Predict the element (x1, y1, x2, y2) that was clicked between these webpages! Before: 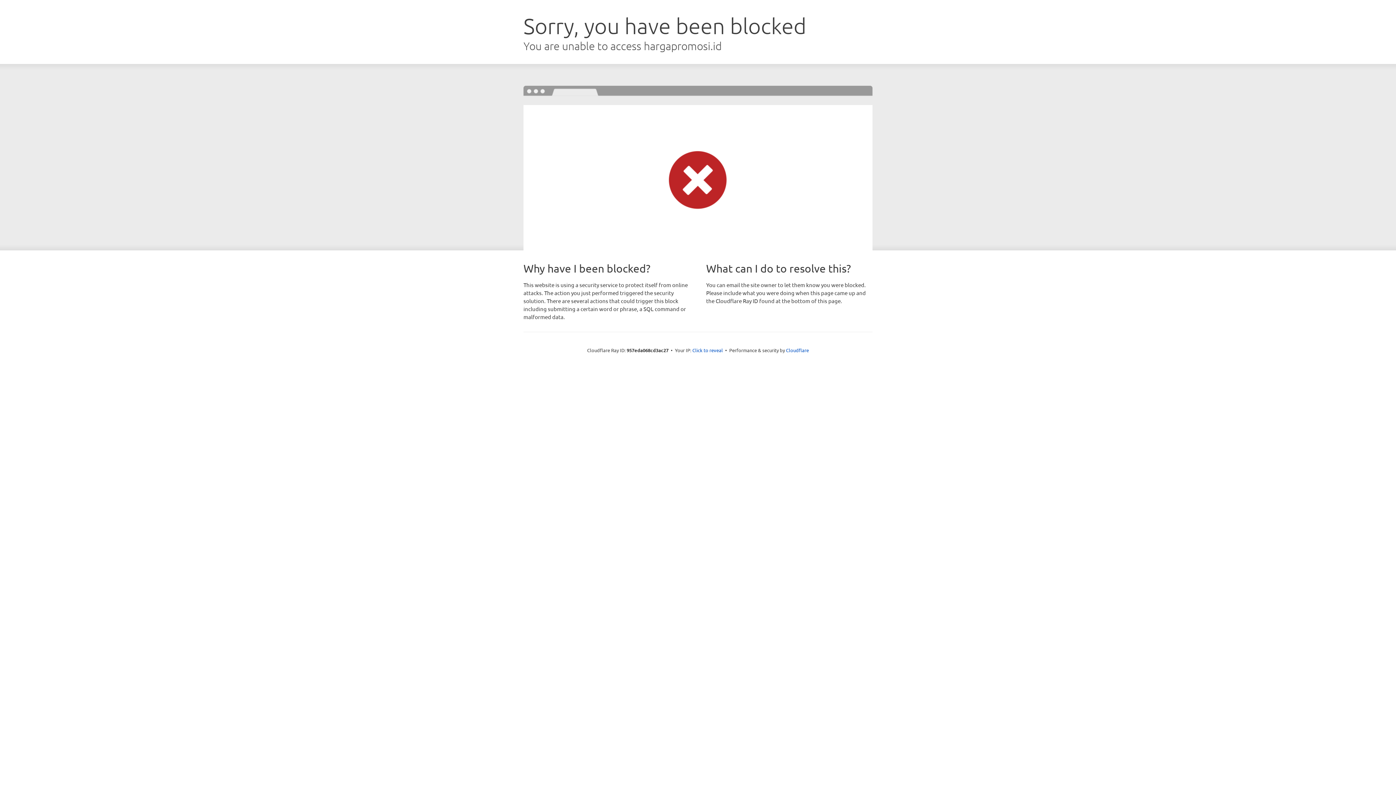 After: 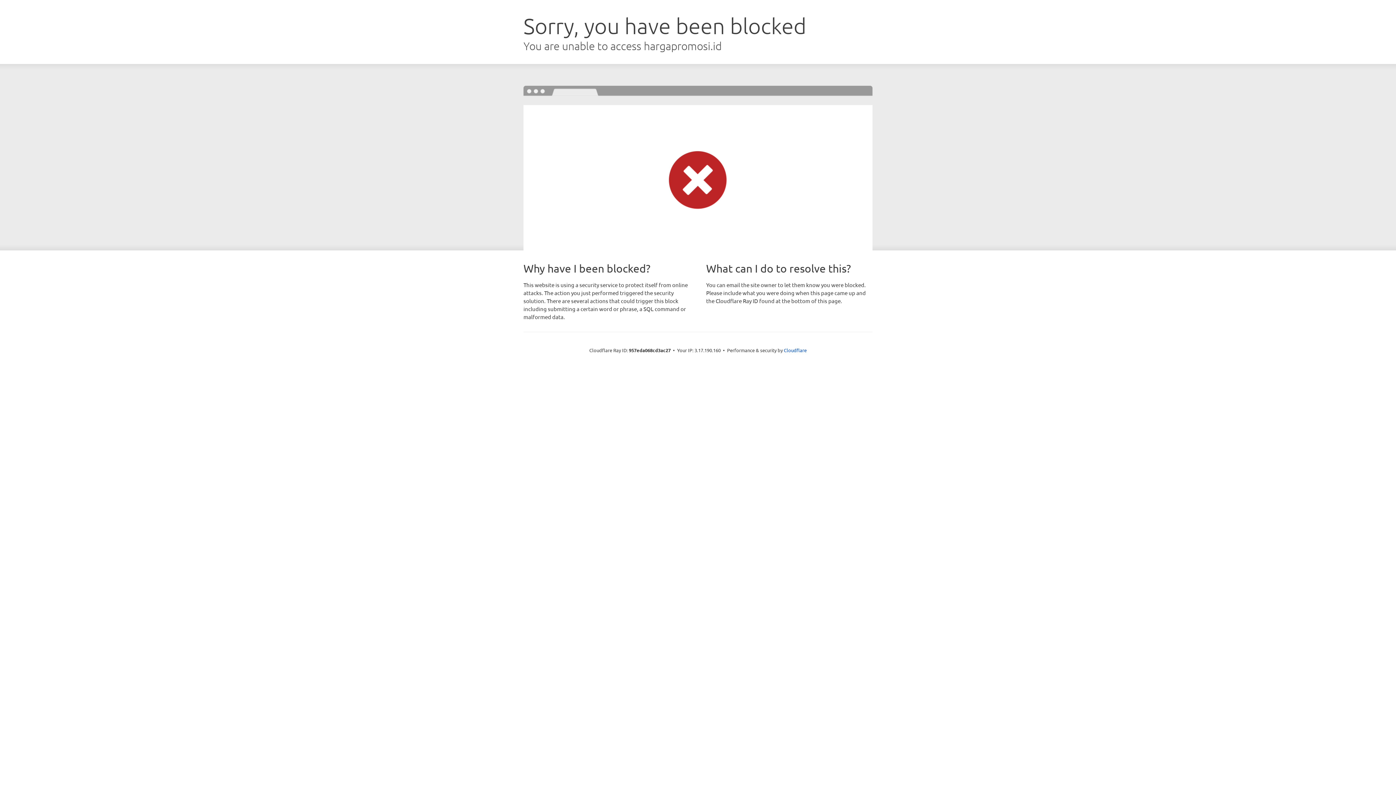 Action: bbox: (692, 346, 723, 353) label: Click to reveal